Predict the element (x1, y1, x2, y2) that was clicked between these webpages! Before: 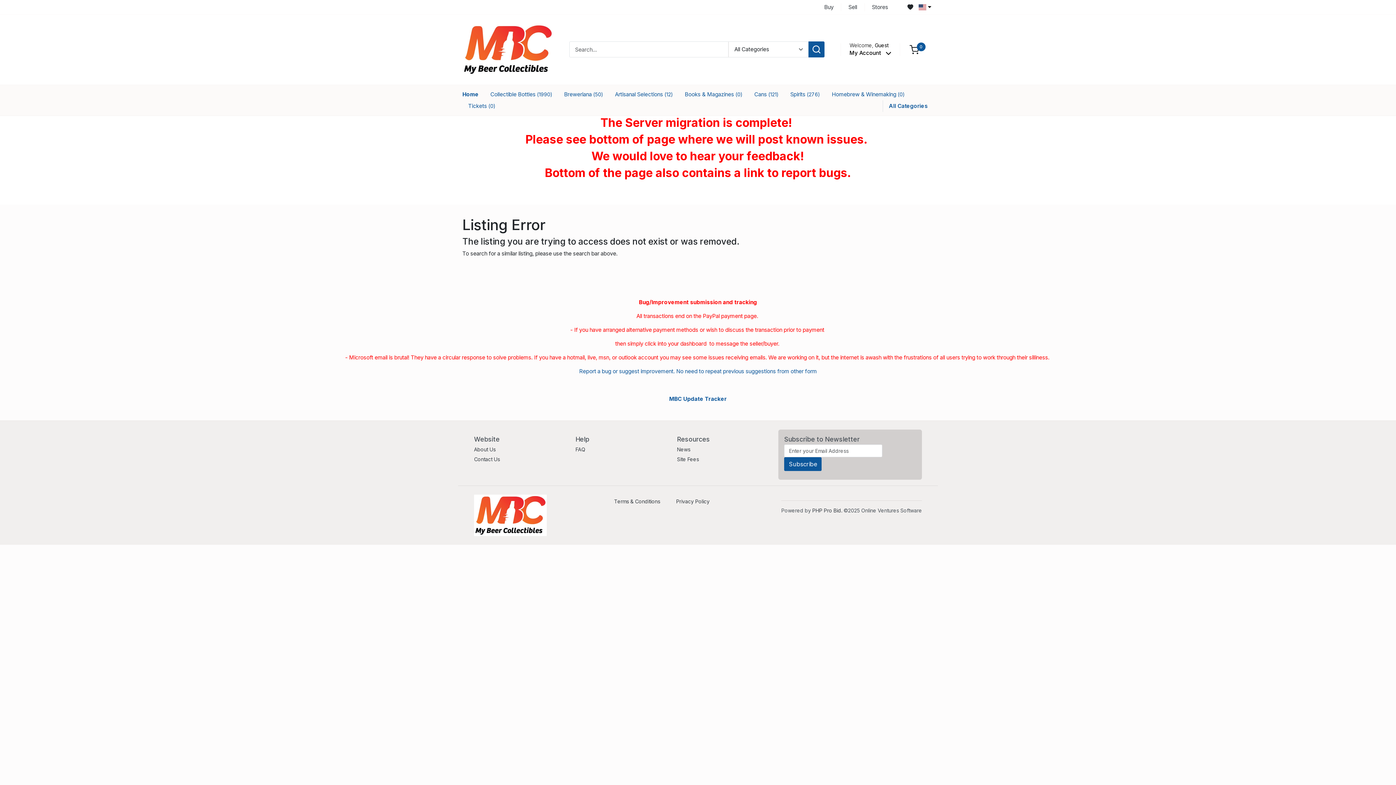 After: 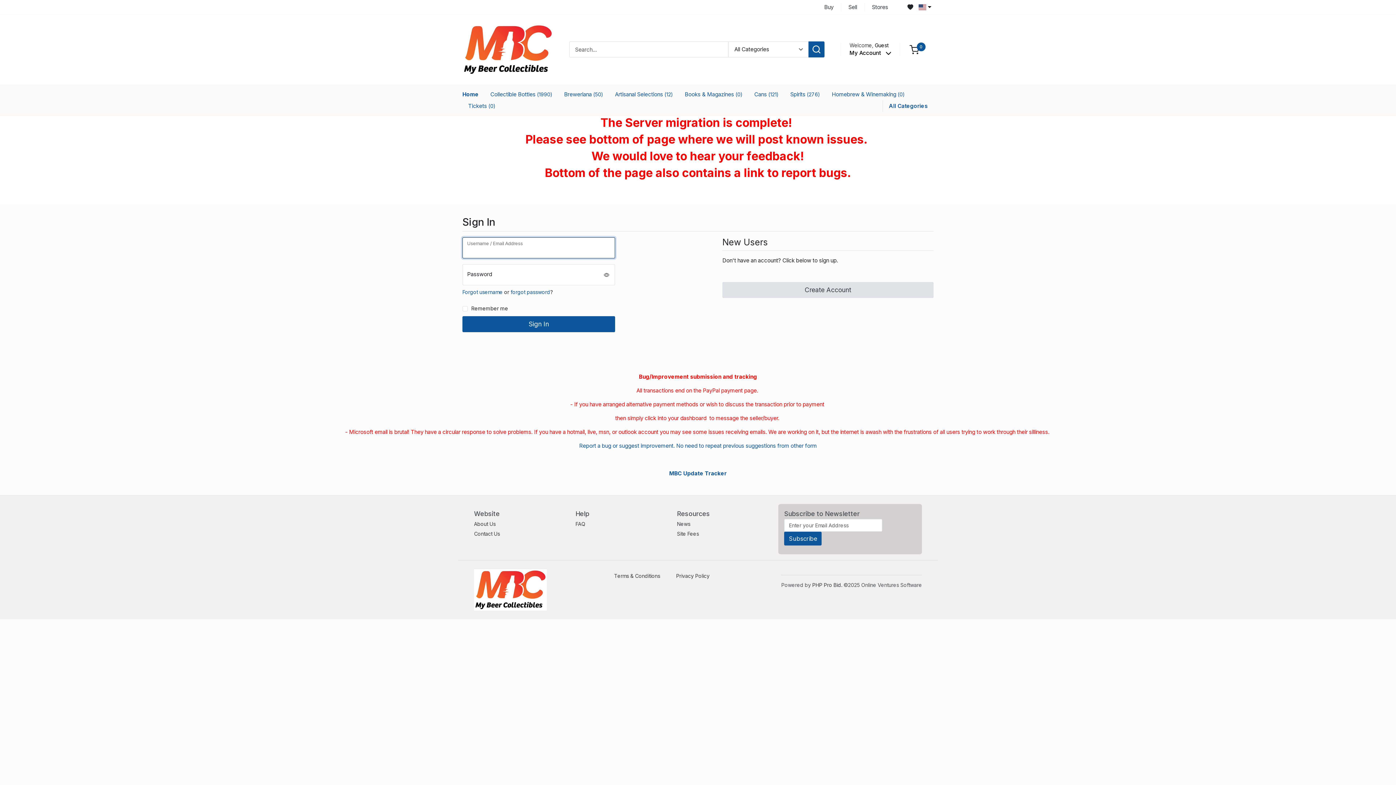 Action: label: Sell bbox: (841, 3, 864, 11)